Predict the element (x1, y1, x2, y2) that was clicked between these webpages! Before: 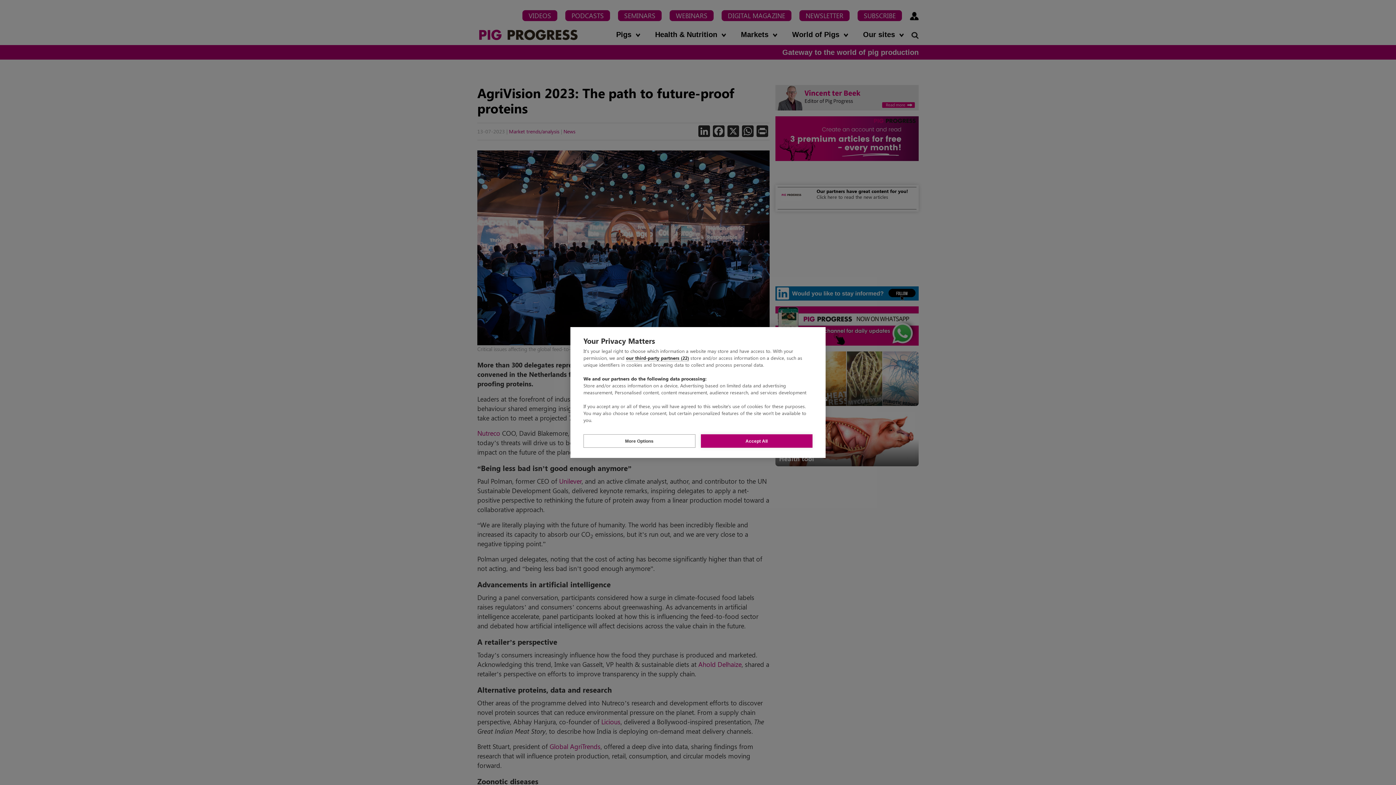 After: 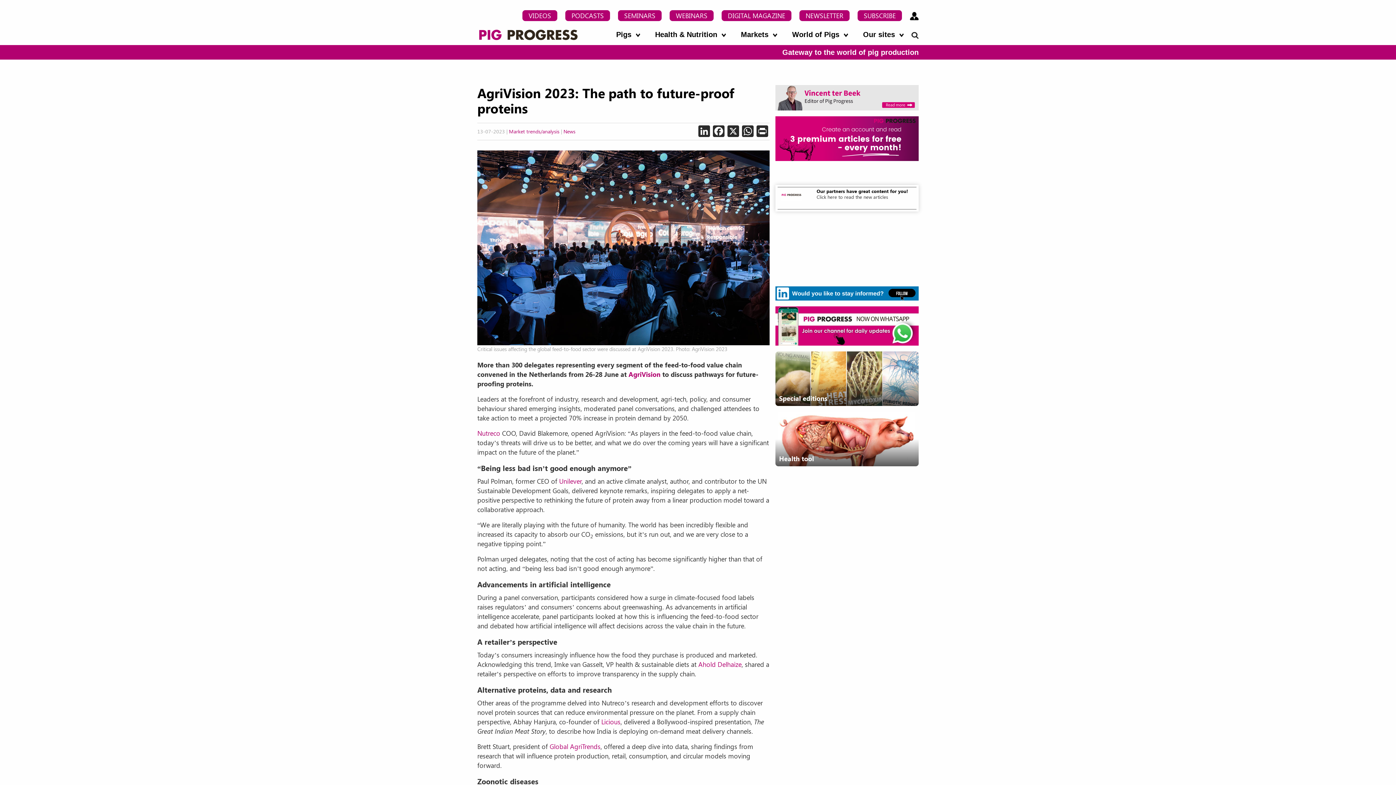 Action: label: Accept All bbox: (700, 434, 812, 448)